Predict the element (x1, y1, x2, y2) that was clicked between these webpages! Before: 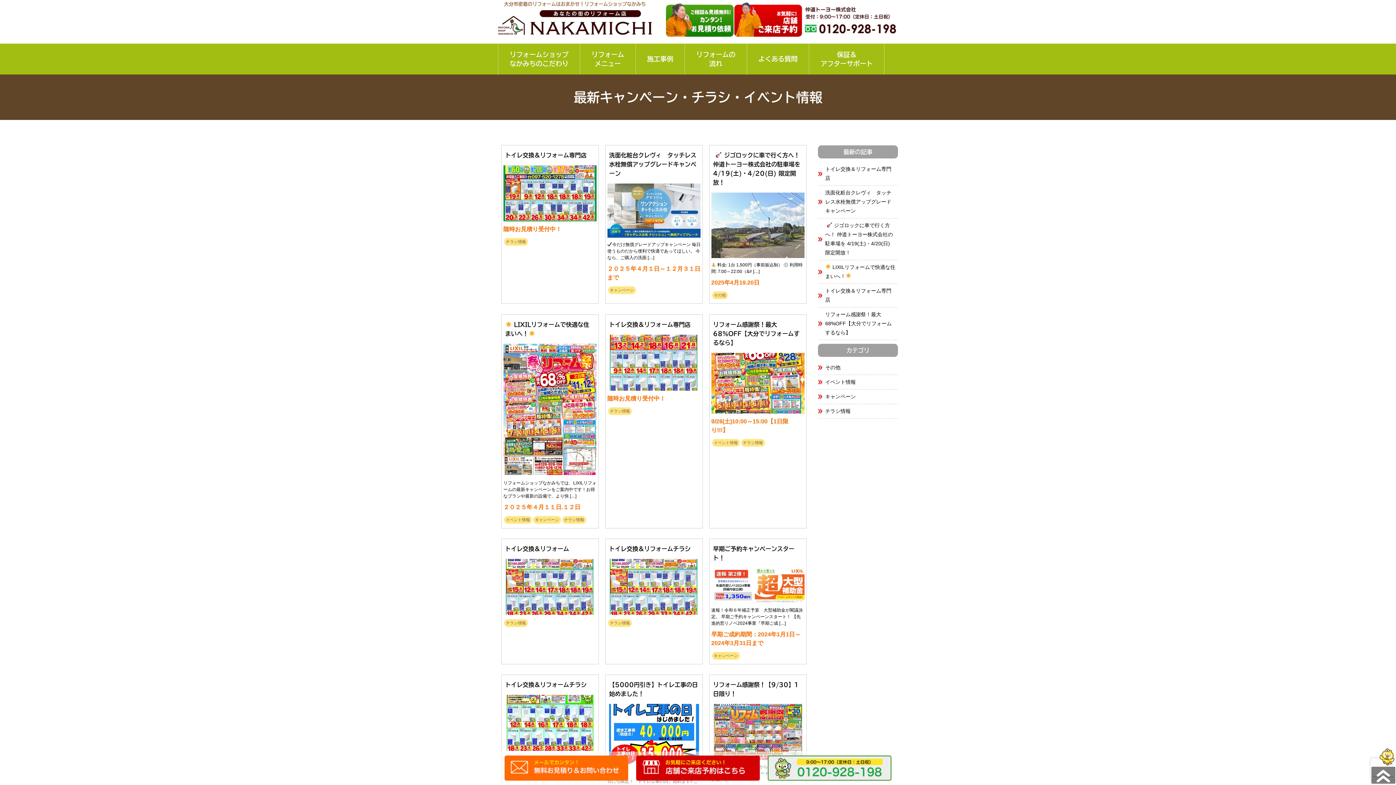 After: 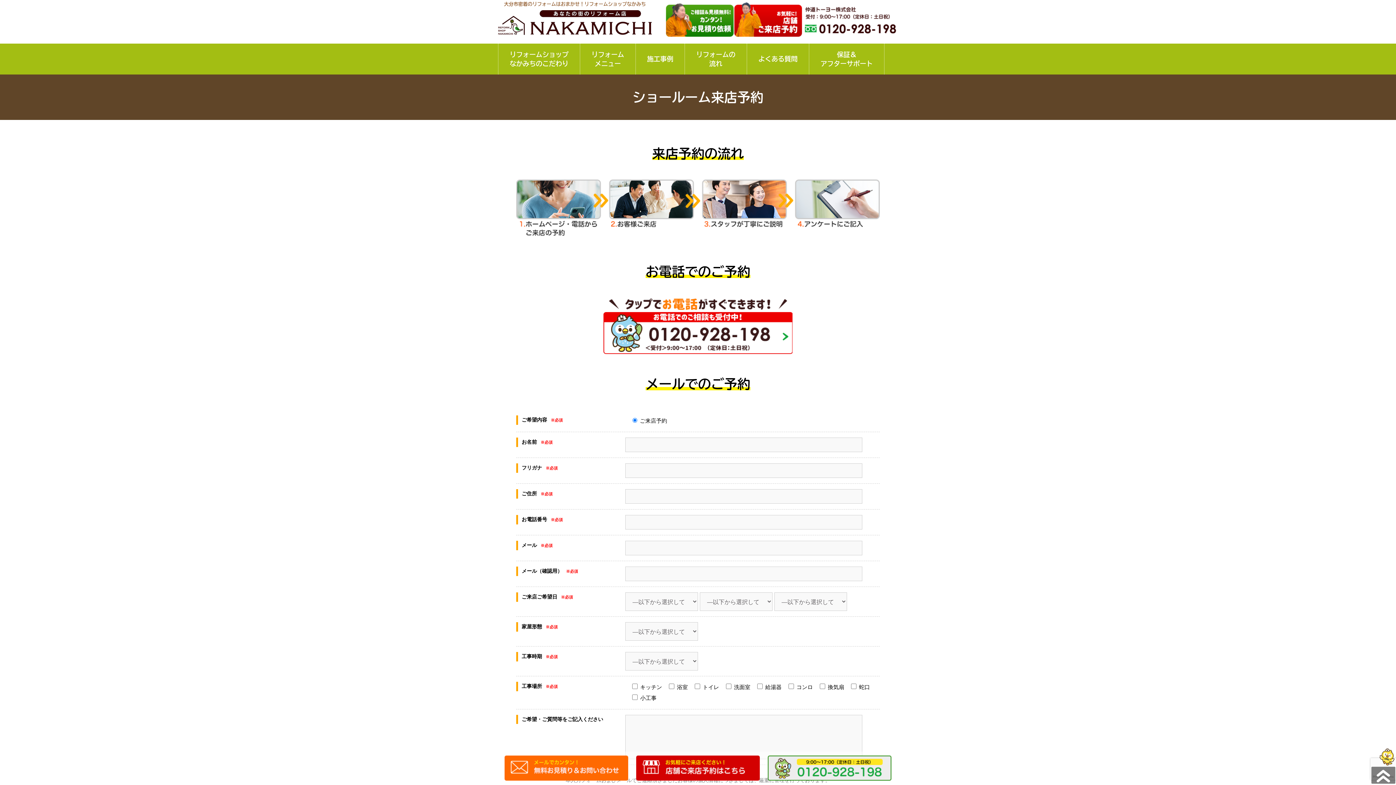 Action: bbox: (734, 33, 803, 39)